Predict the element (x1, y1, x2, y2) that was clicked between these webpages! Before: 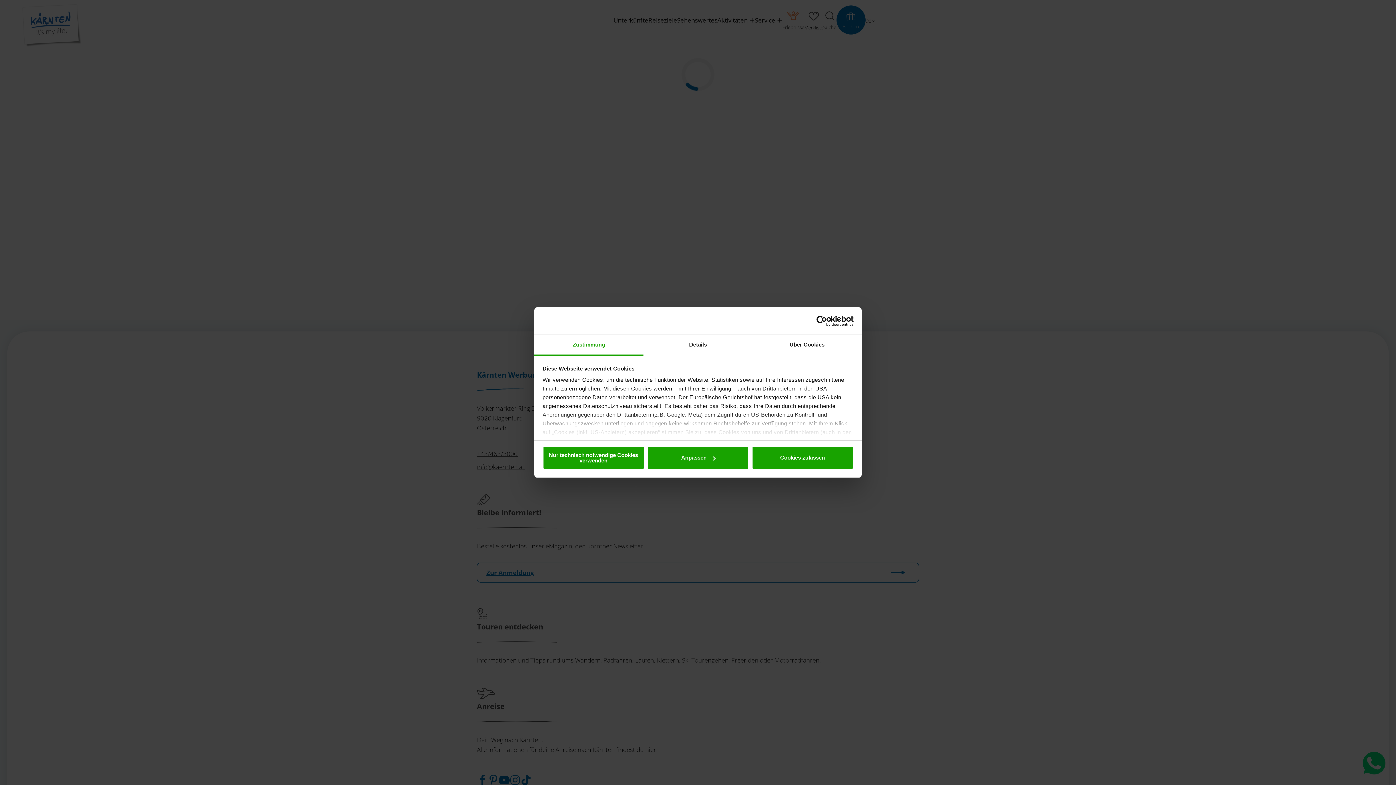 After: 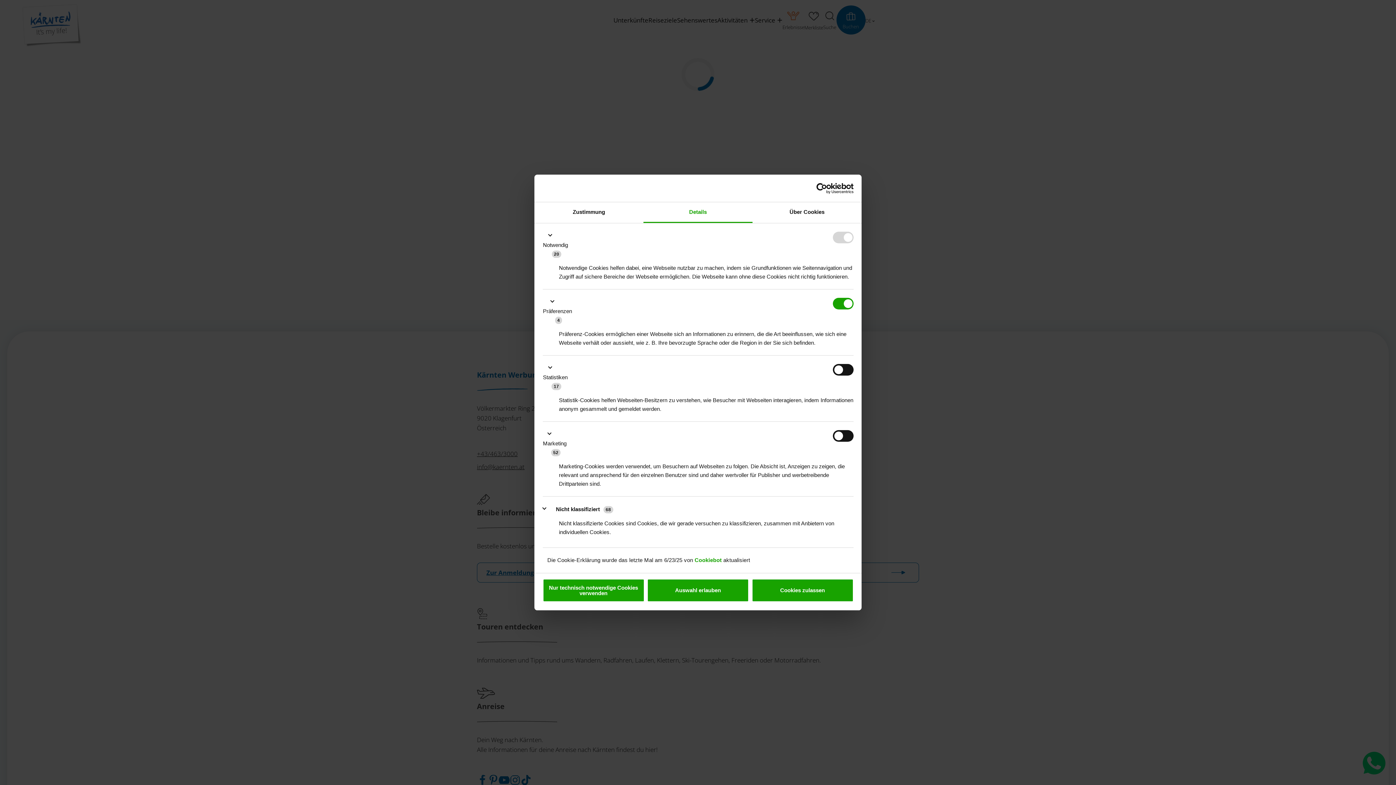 Action: bbox: (643, 335, 752, 355) label: Details